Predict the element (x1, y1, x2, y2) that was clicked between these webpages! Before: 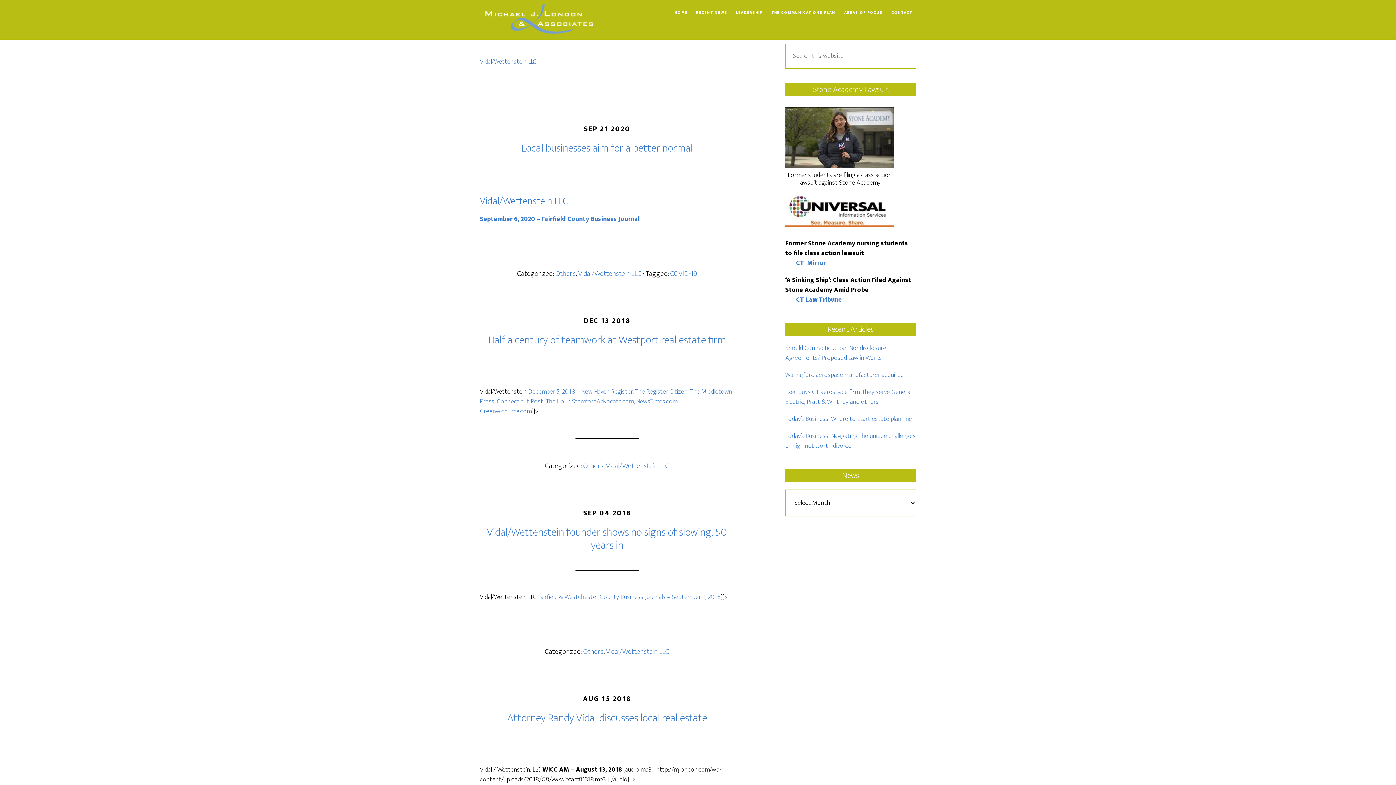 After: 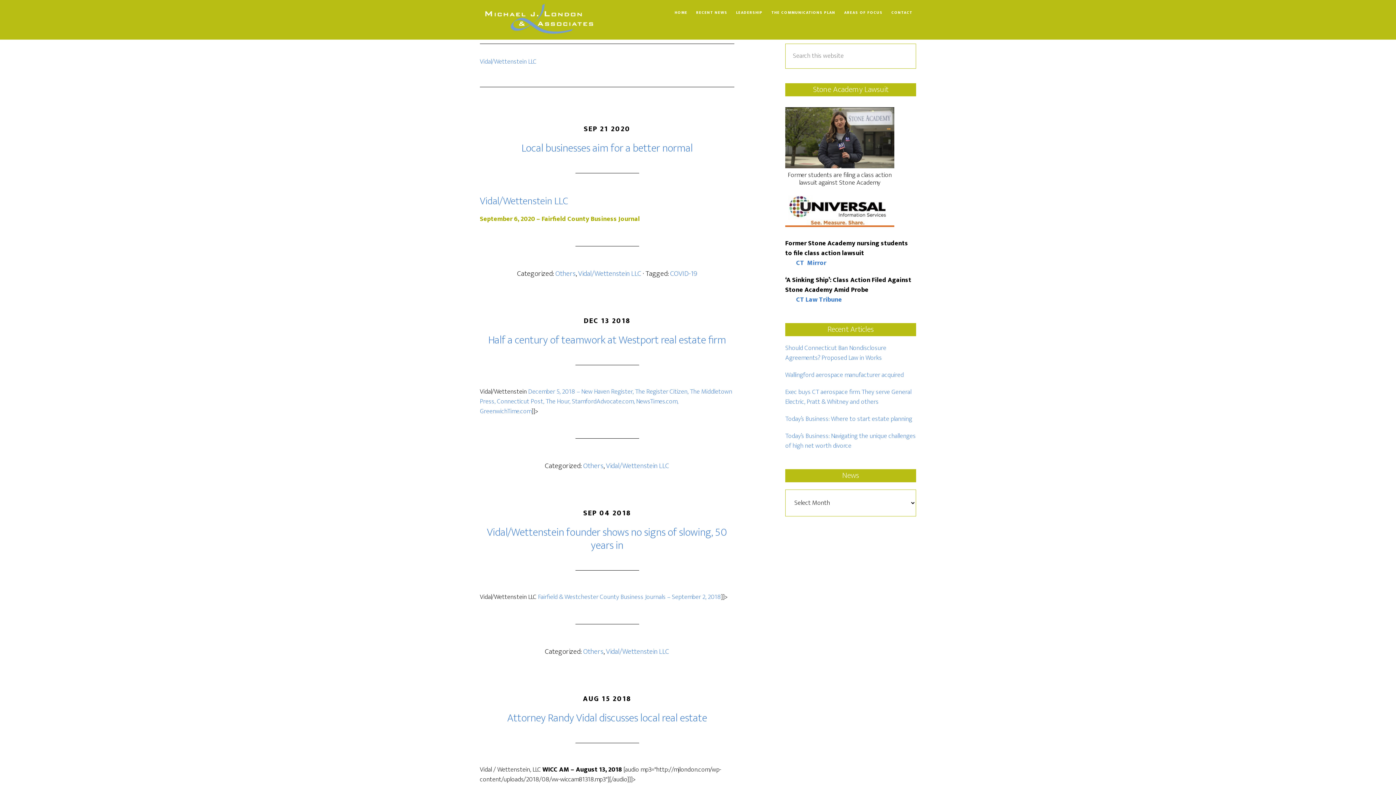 Action: bbox: (480, 213, 640, 224) label: September 6, 2020 – Fairfield County Business Journal